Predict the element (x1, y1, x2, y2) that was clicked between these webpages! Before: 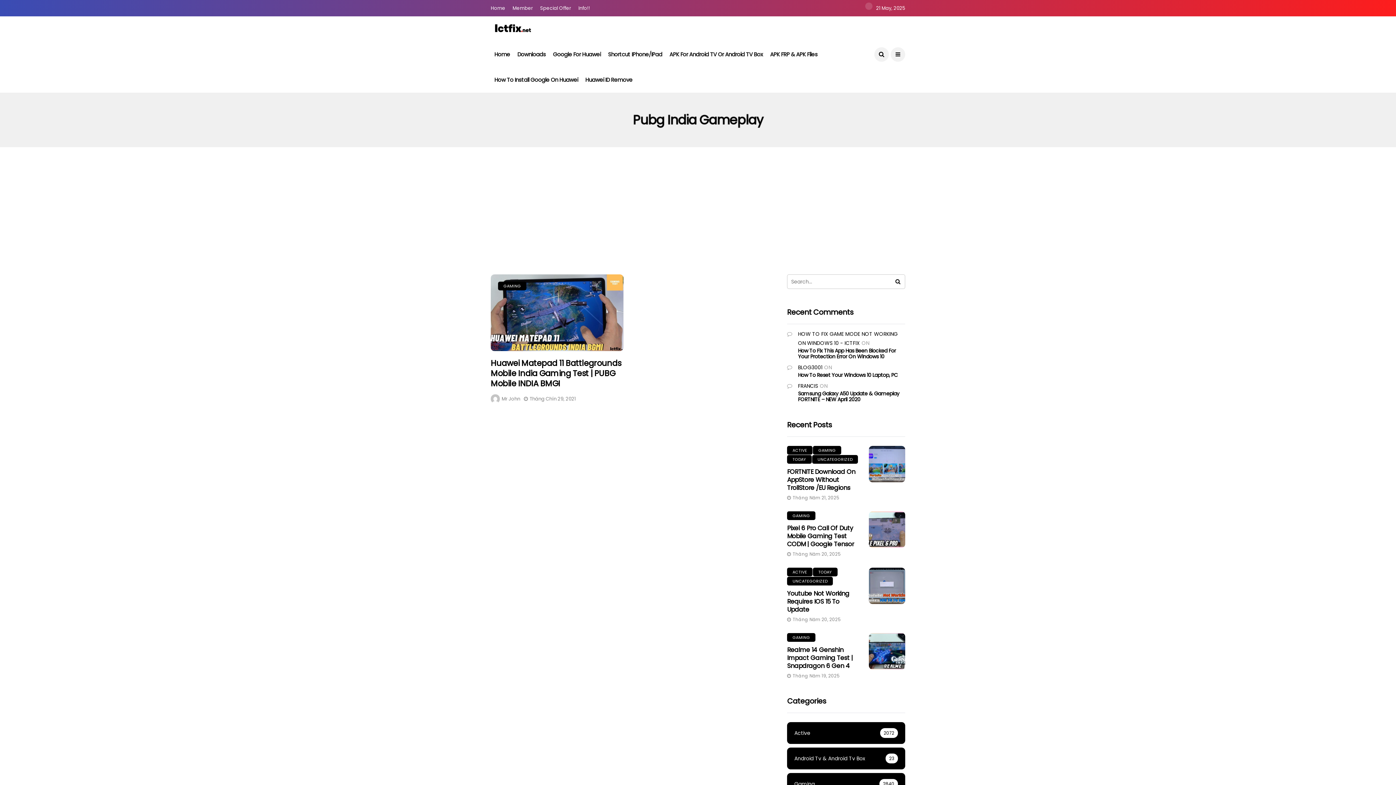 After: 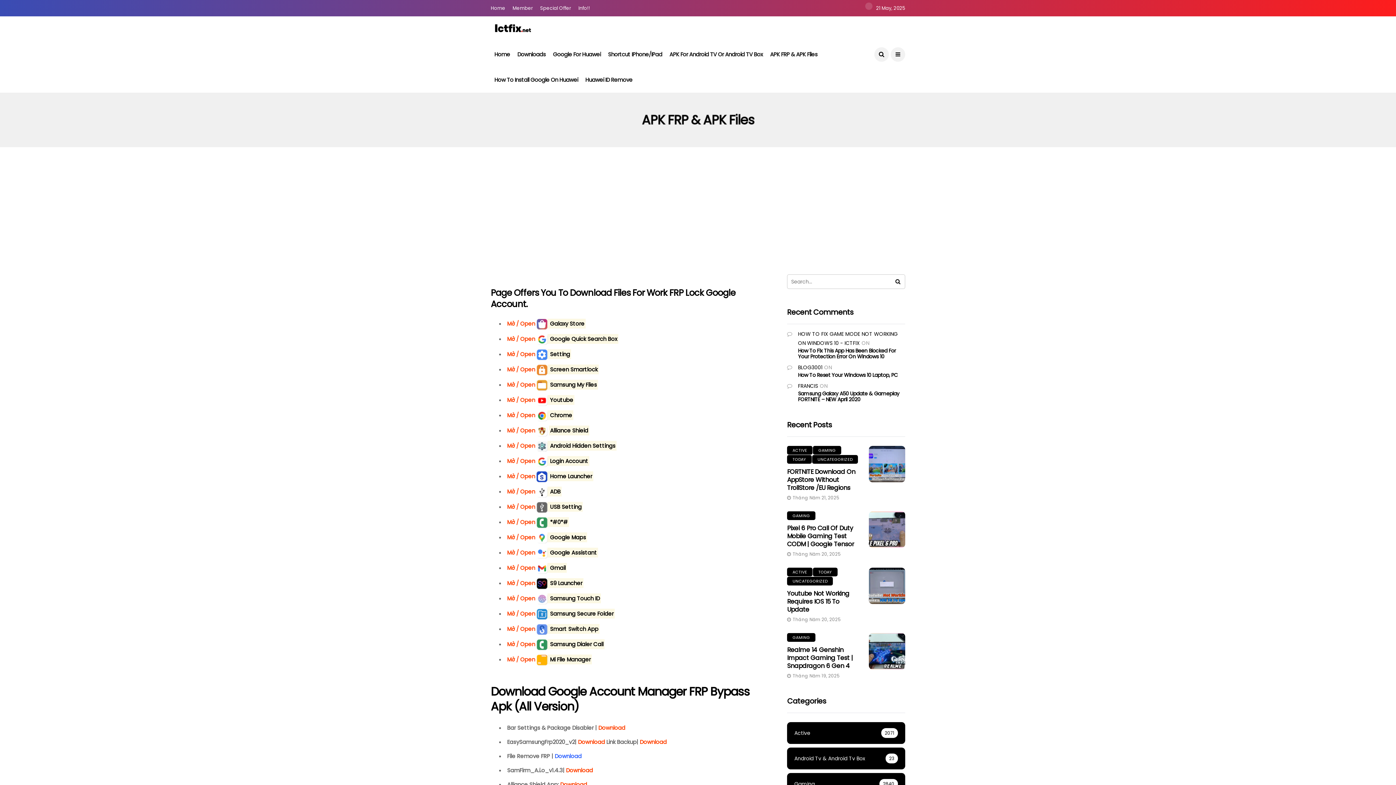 Action: bbox: (770, 41, 817, 67) label: APK FRP & APK Files